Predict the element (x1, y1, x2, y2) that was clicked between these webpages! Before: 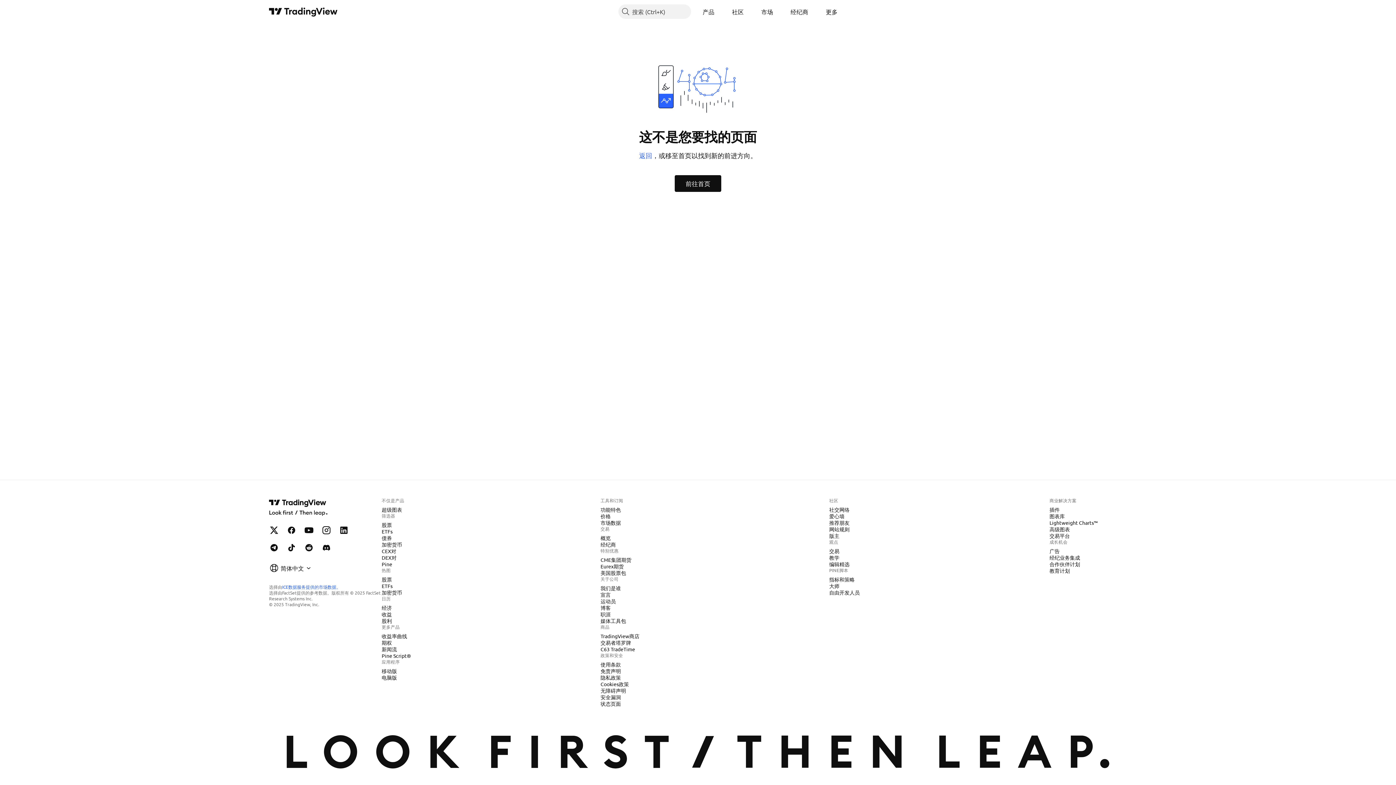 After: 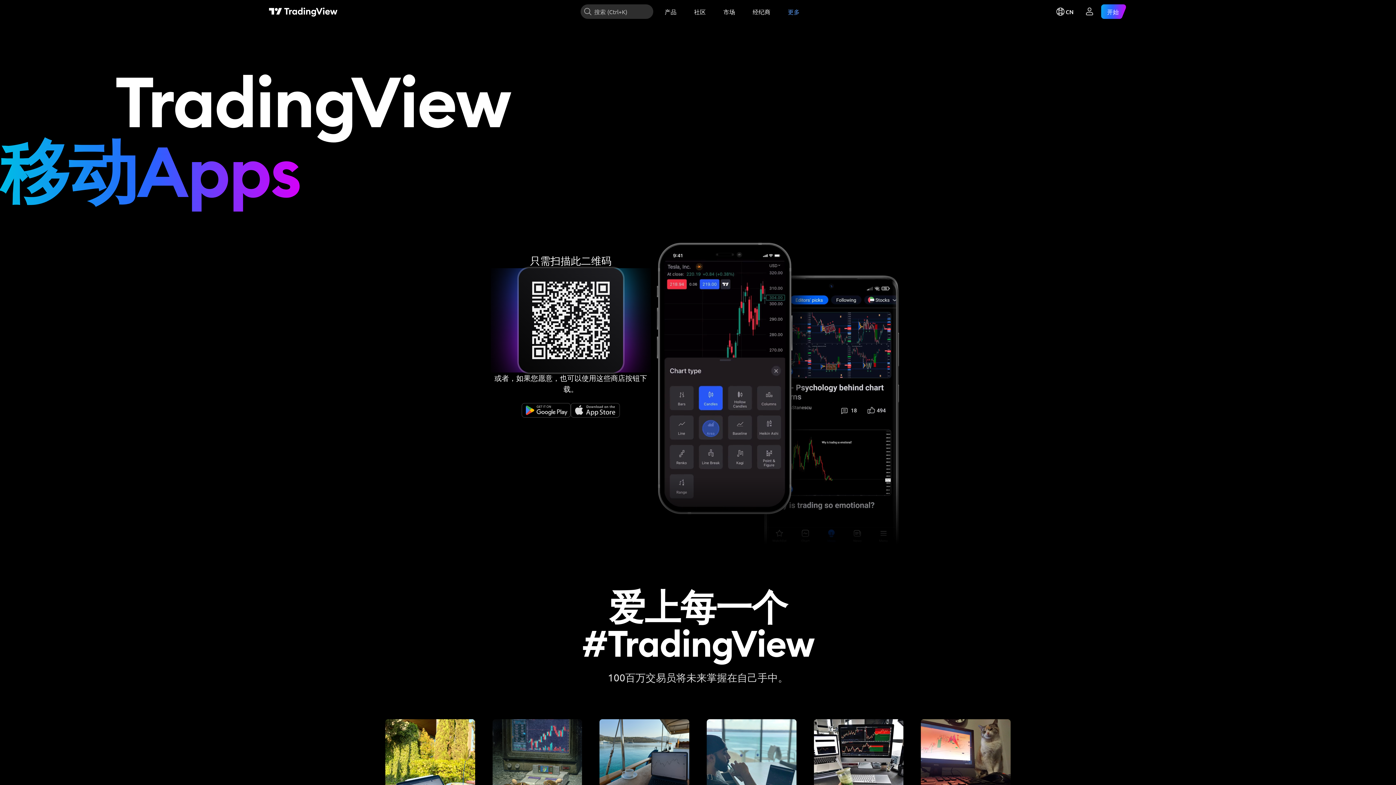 Action: bbox: (378, 667, 400, 675) label: 移动版